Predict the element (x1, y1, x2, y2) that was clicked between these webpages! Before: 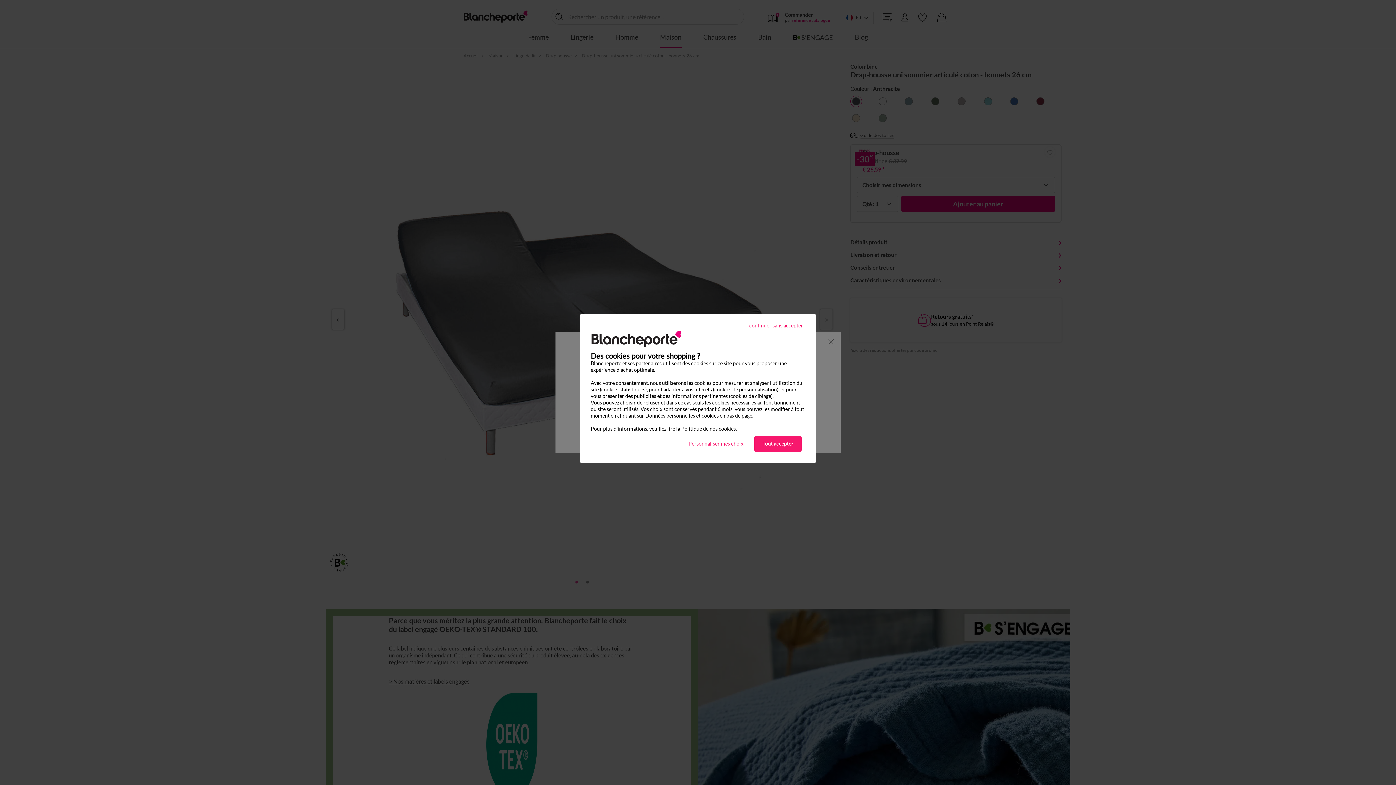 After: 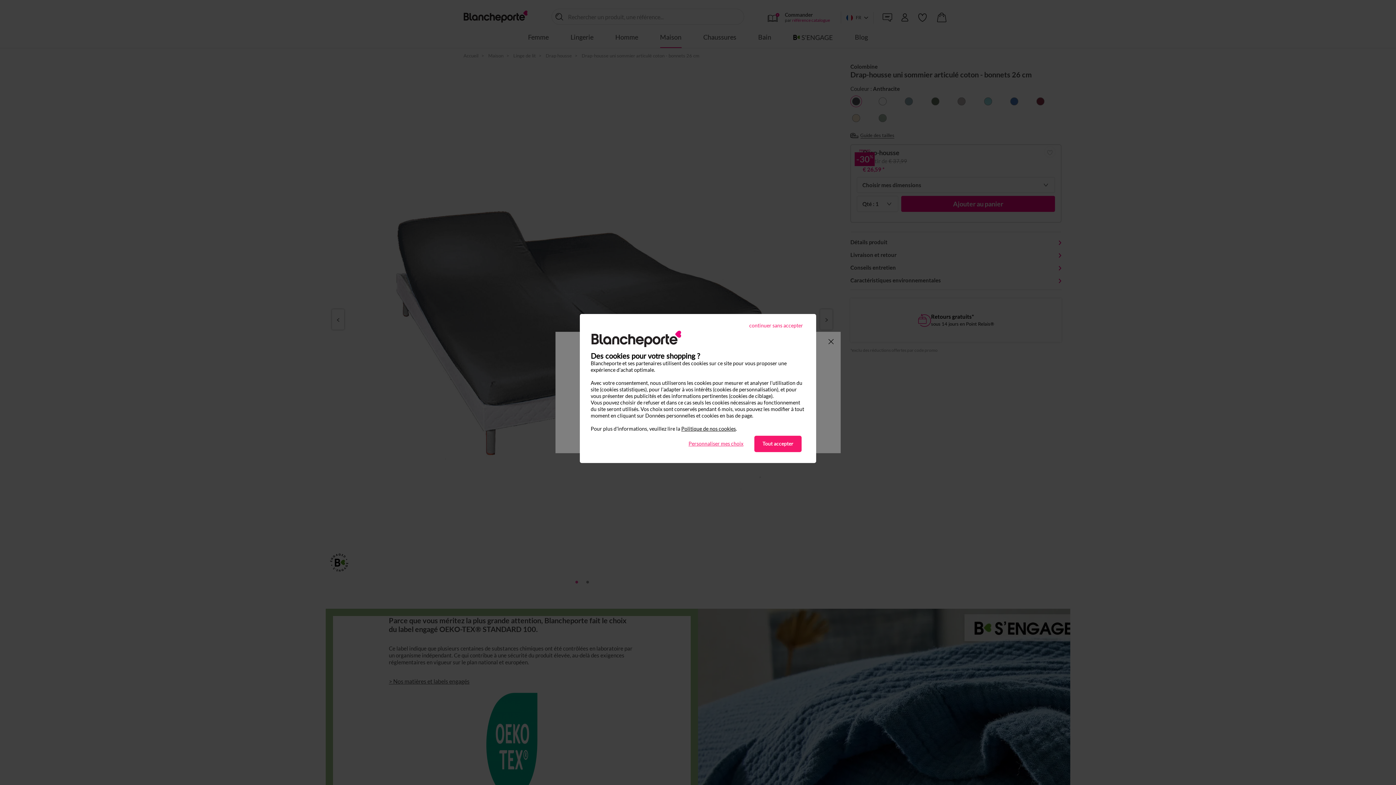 Action: bbox: (681, 425, 736, 431) label: Politique de nos cookies